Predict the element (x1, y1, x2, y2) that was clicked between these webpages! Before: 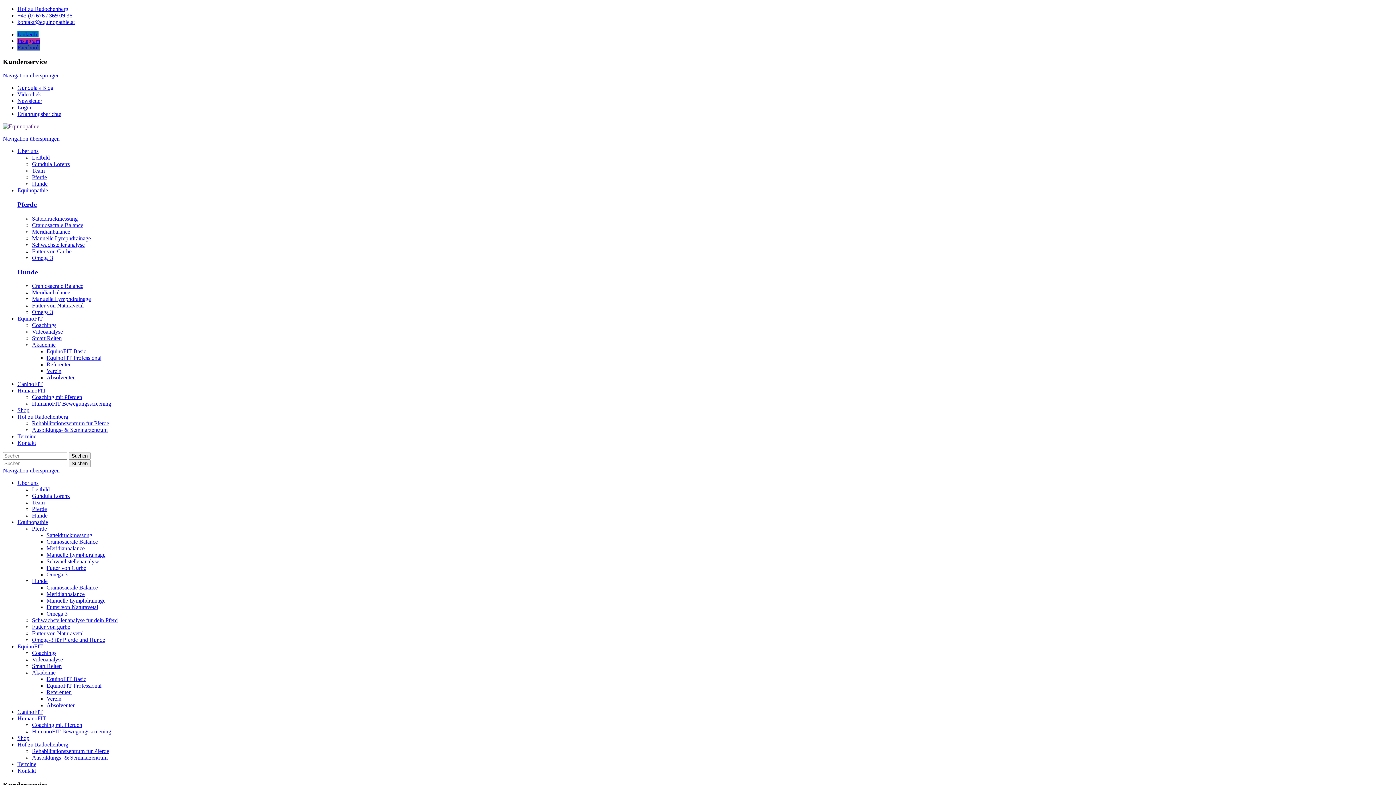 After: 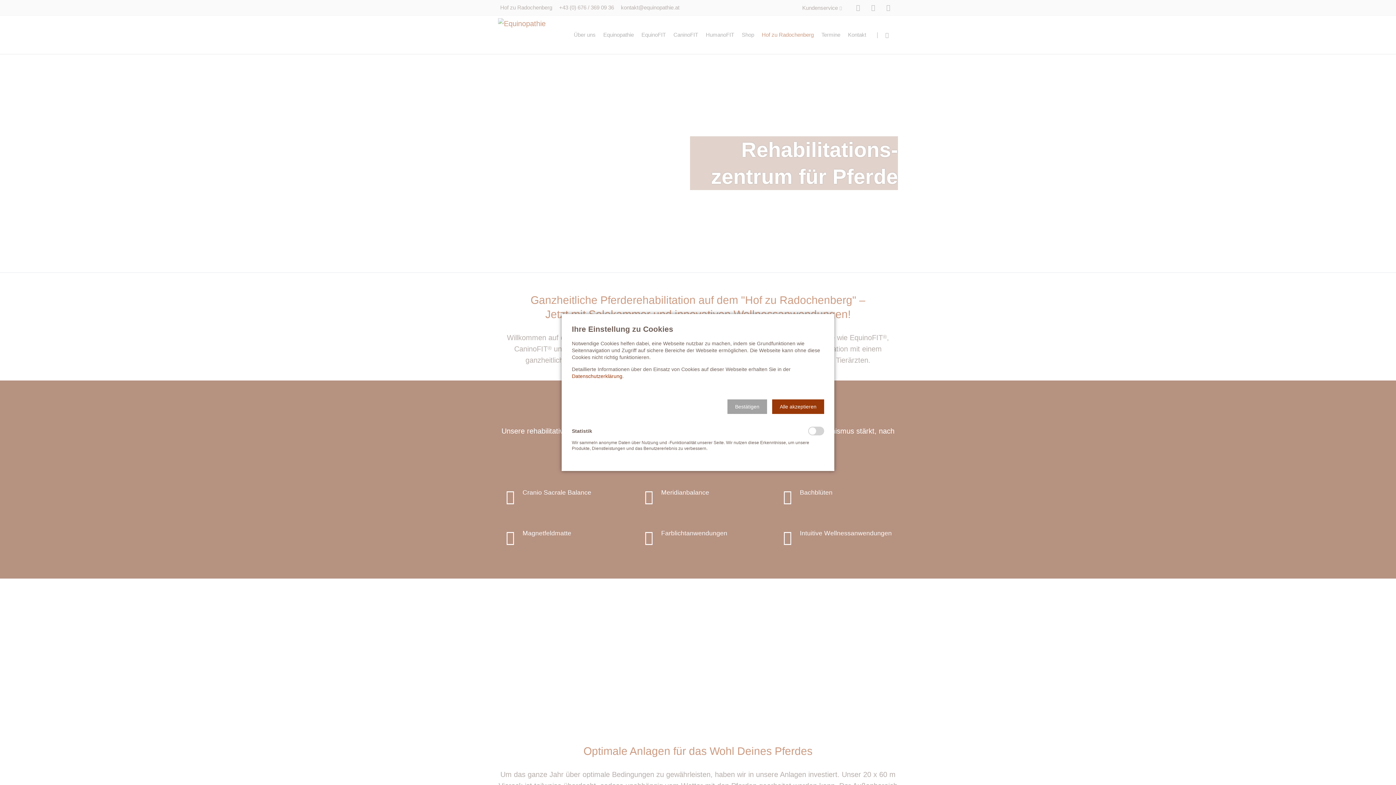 Action: bbox: (32, 748, 109, 754) label: Rehabilitationszentrum für Pferde